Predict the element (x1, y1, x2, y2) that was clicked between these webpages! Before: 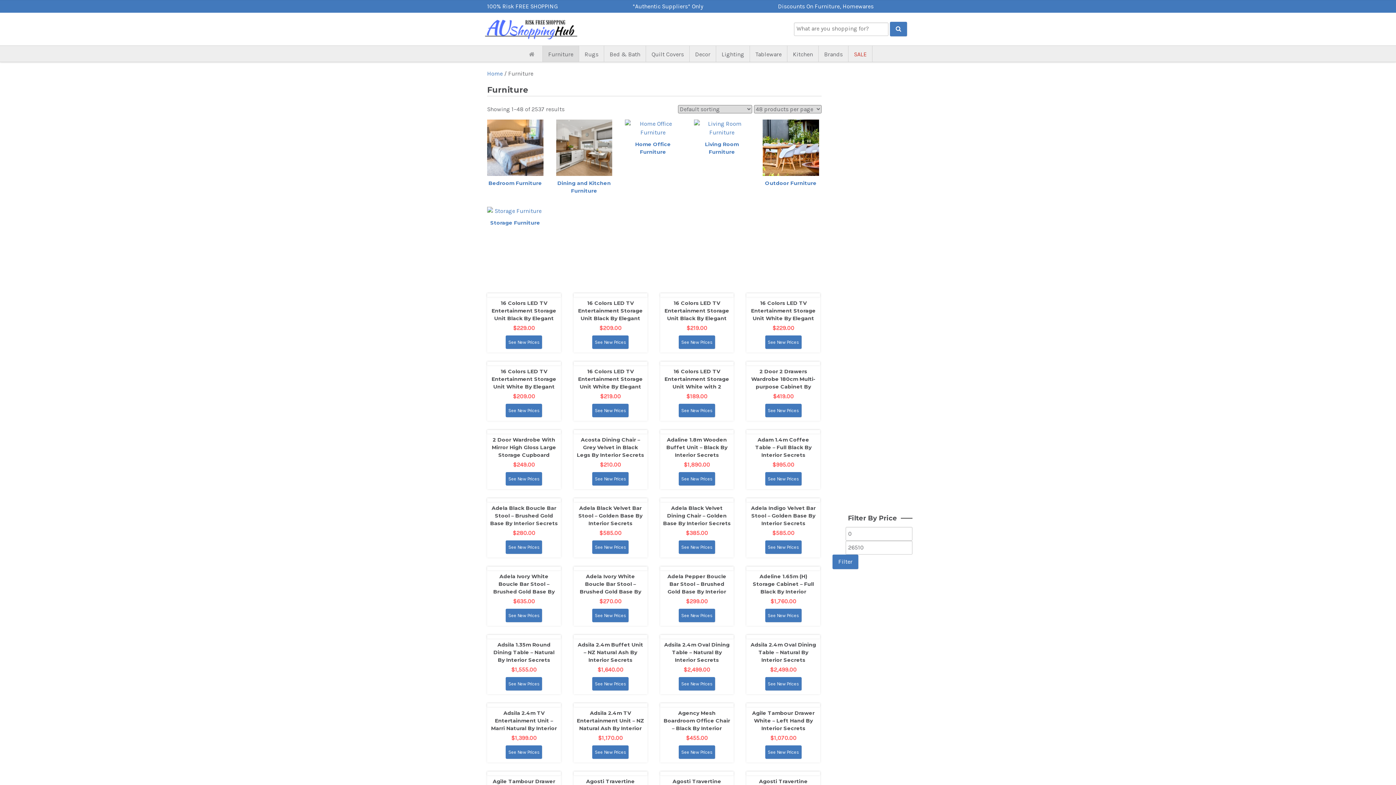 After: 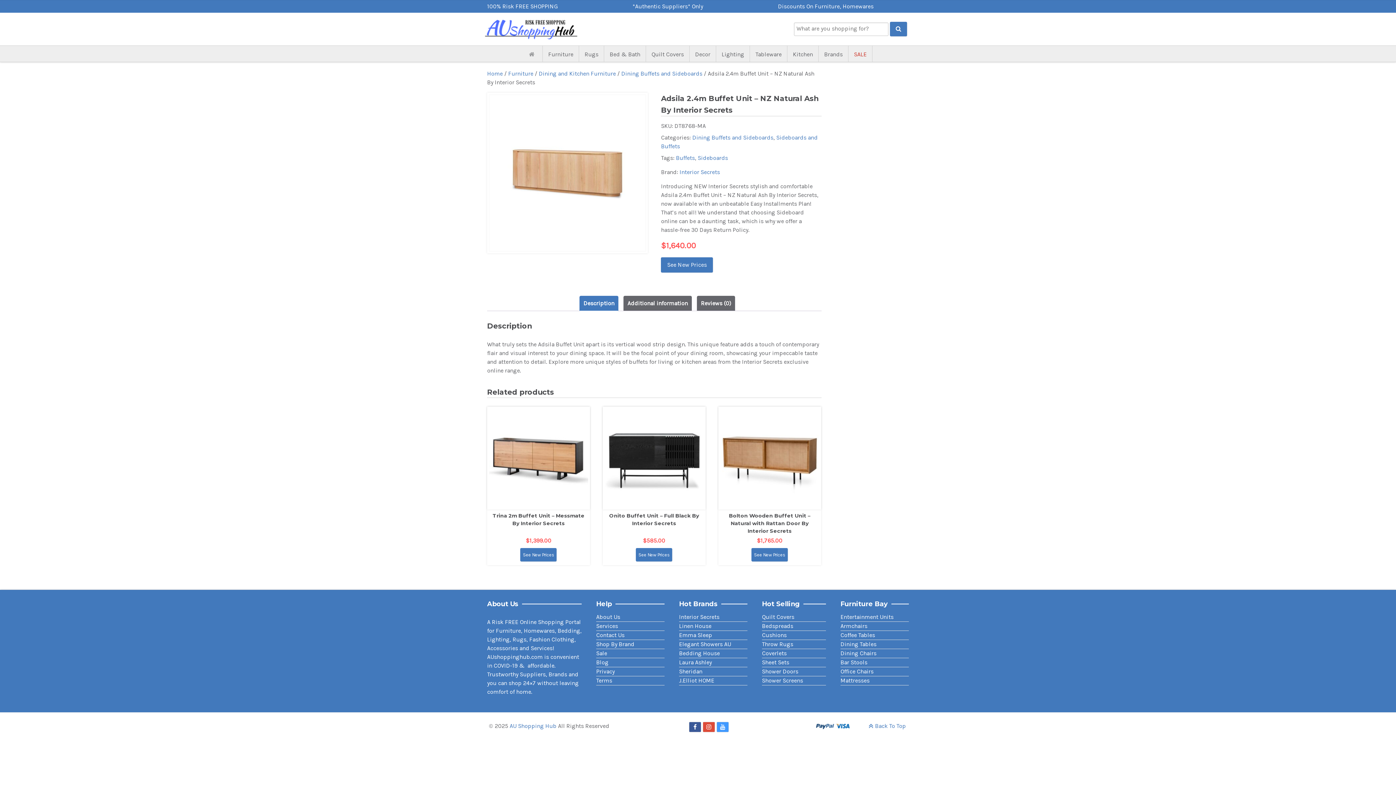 Action: bbox: (573, 635, 647, 674) label: Adsila 2.4m Buffet Unit – NZ Natural Ash By Interior Secrets
$1,640.00